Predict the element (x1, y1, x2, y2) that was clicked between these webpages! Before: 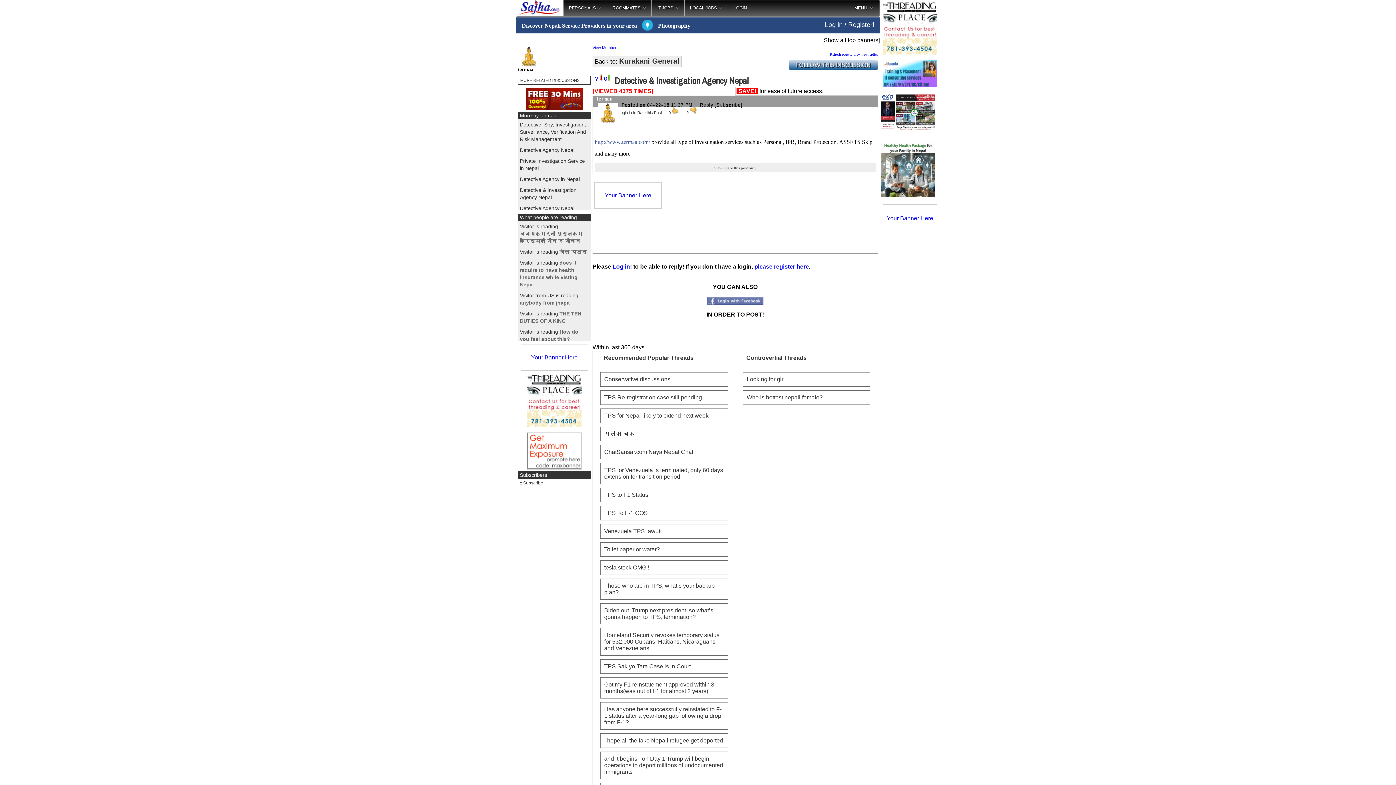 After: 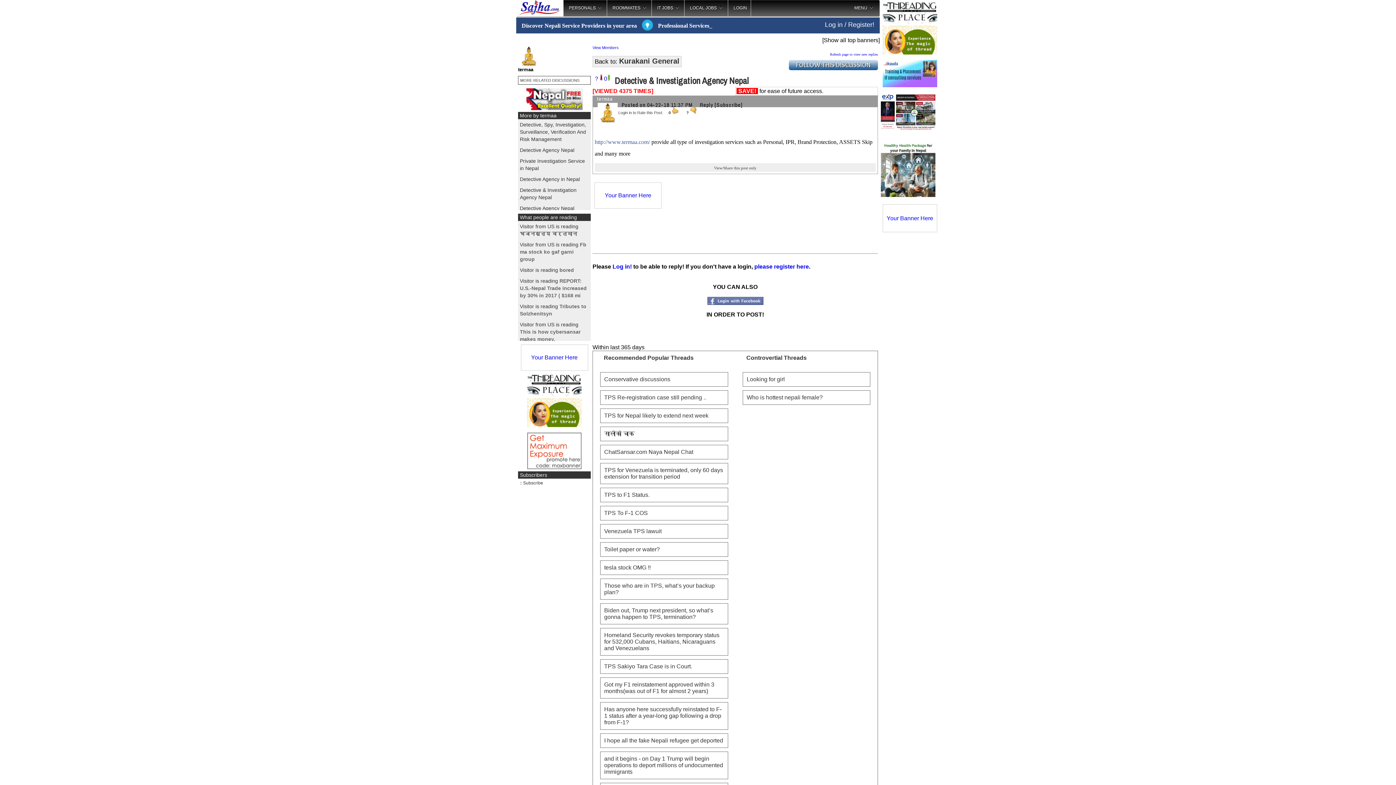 Action: bbox: (881, 130, 935, 136)